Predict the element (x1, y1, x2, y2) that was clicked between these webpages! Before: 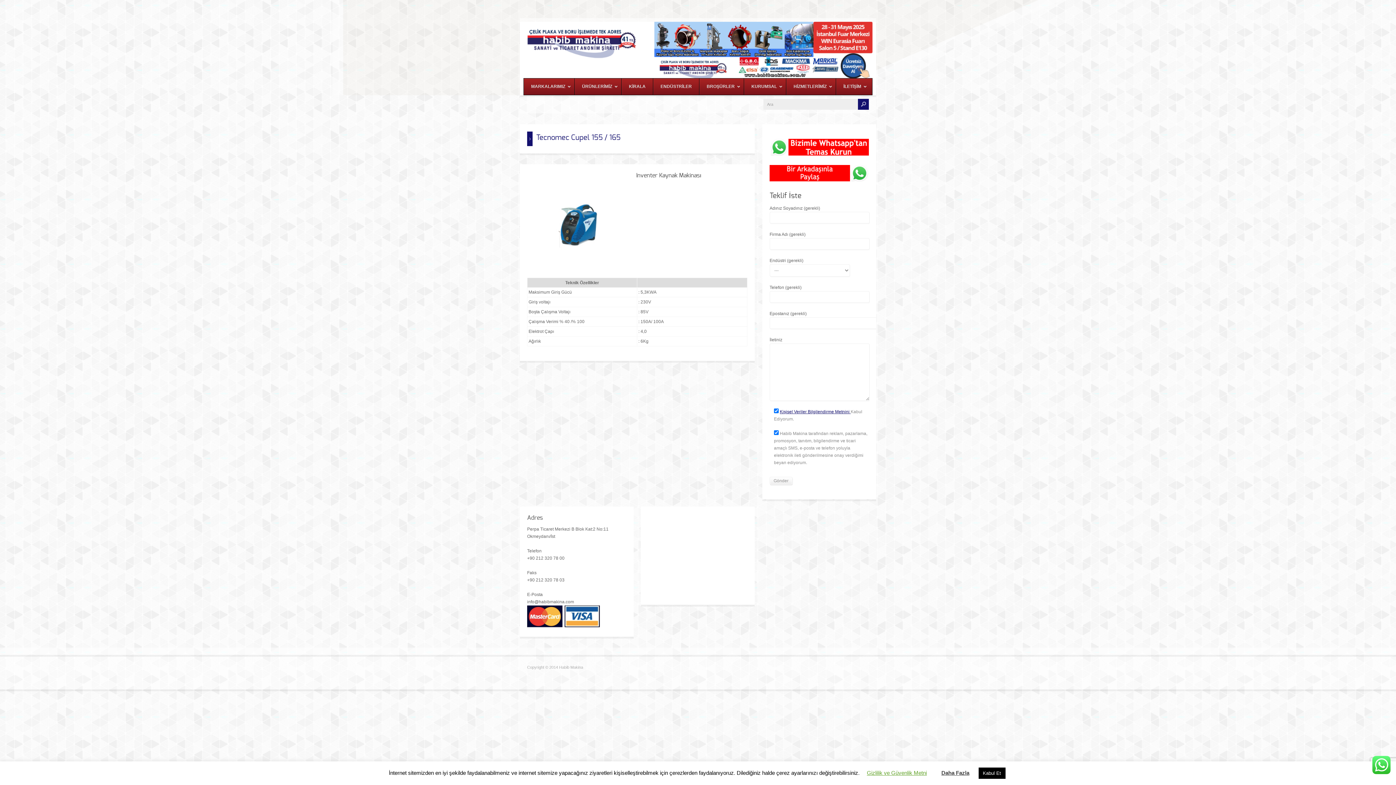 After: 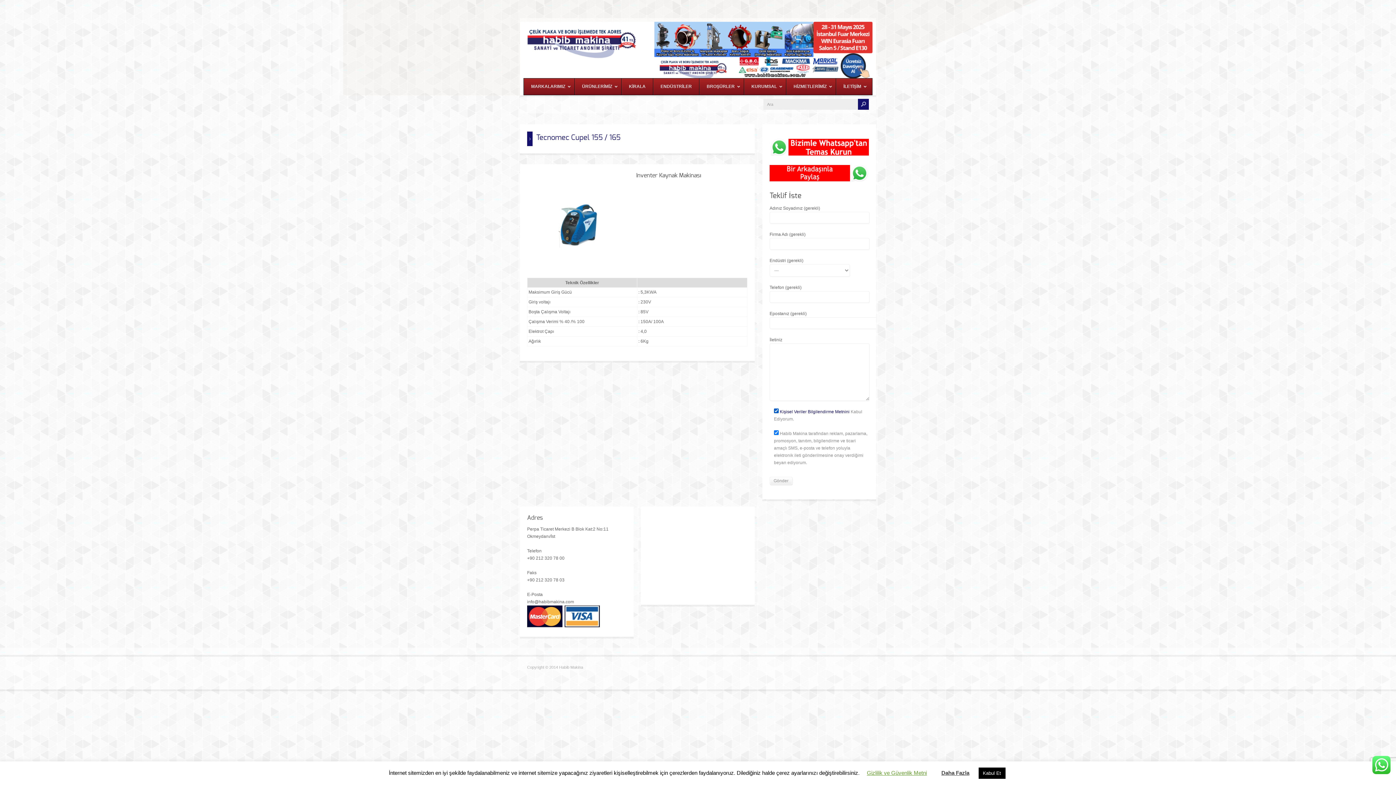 Action: label: Kişisel Veriler Bilgilendirme Metnini  bbox: (780, 409, 850, 414)